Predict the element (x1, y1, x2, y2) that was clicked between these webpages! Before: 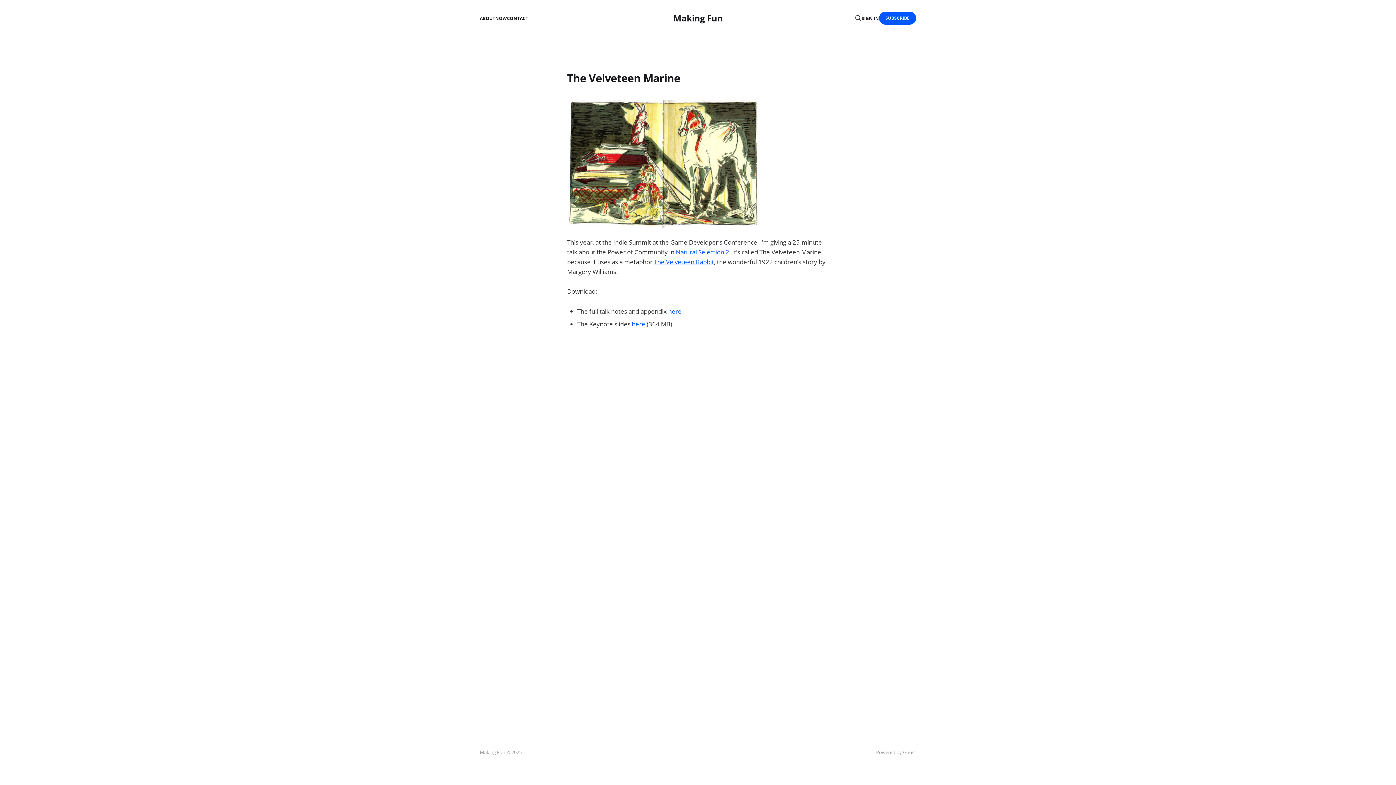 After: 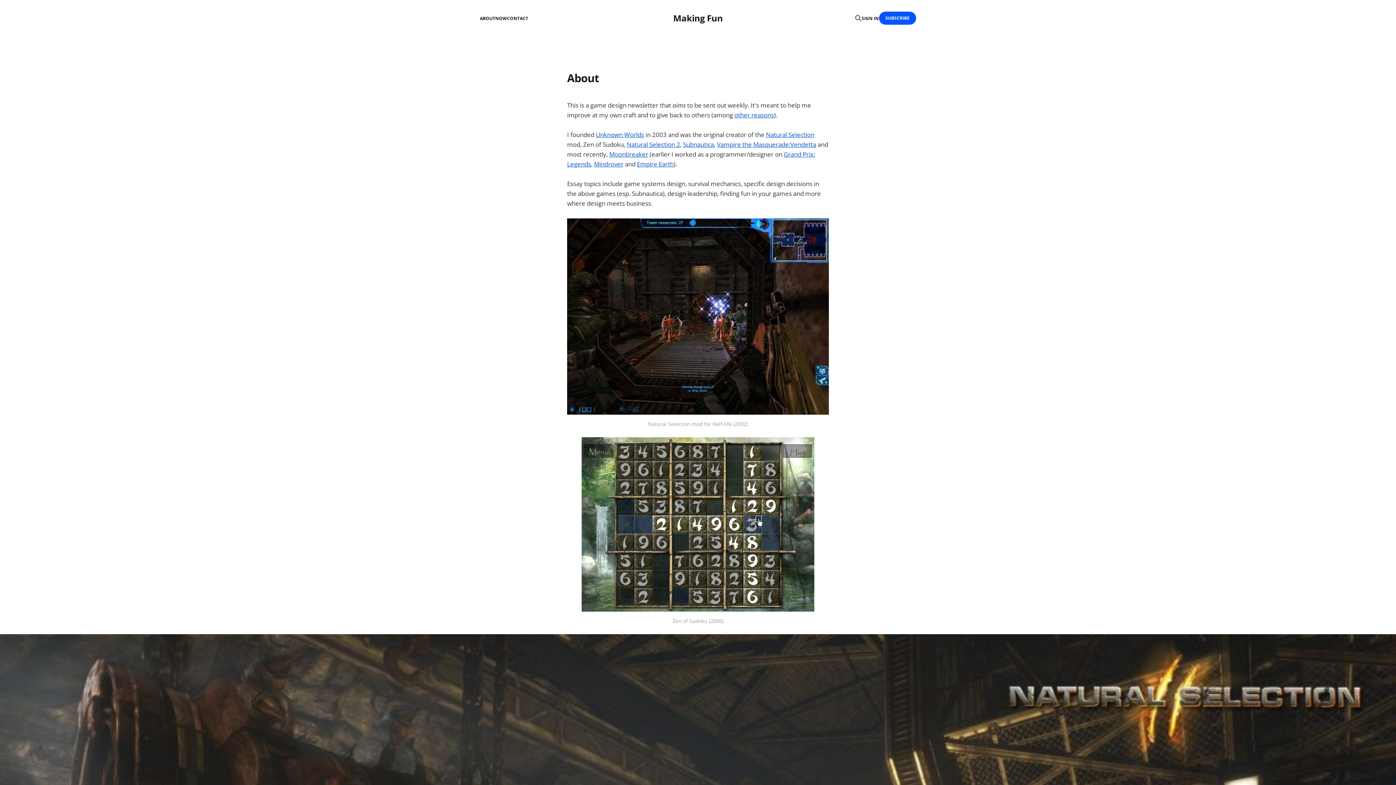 Action: label: ABOUT bbox: (480, 15, 495, 21)